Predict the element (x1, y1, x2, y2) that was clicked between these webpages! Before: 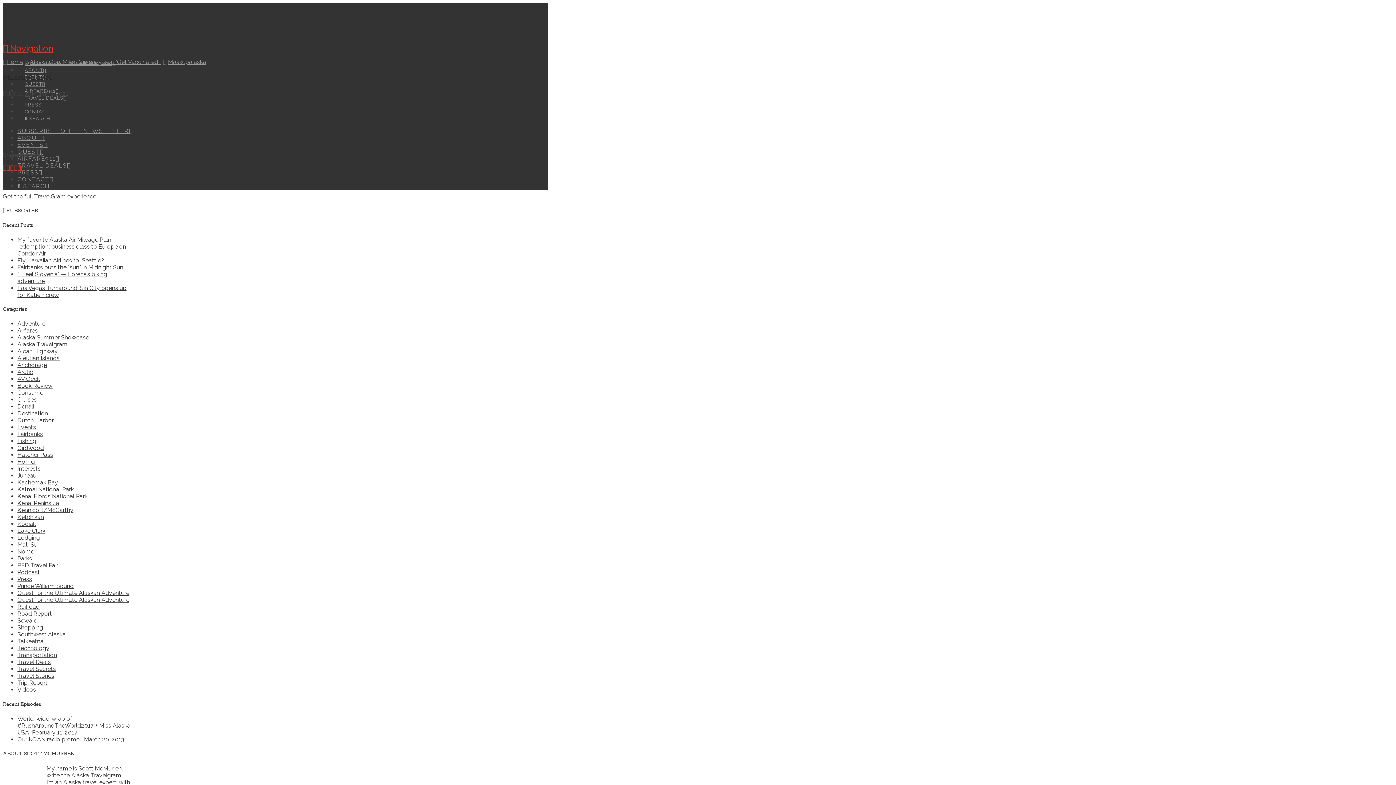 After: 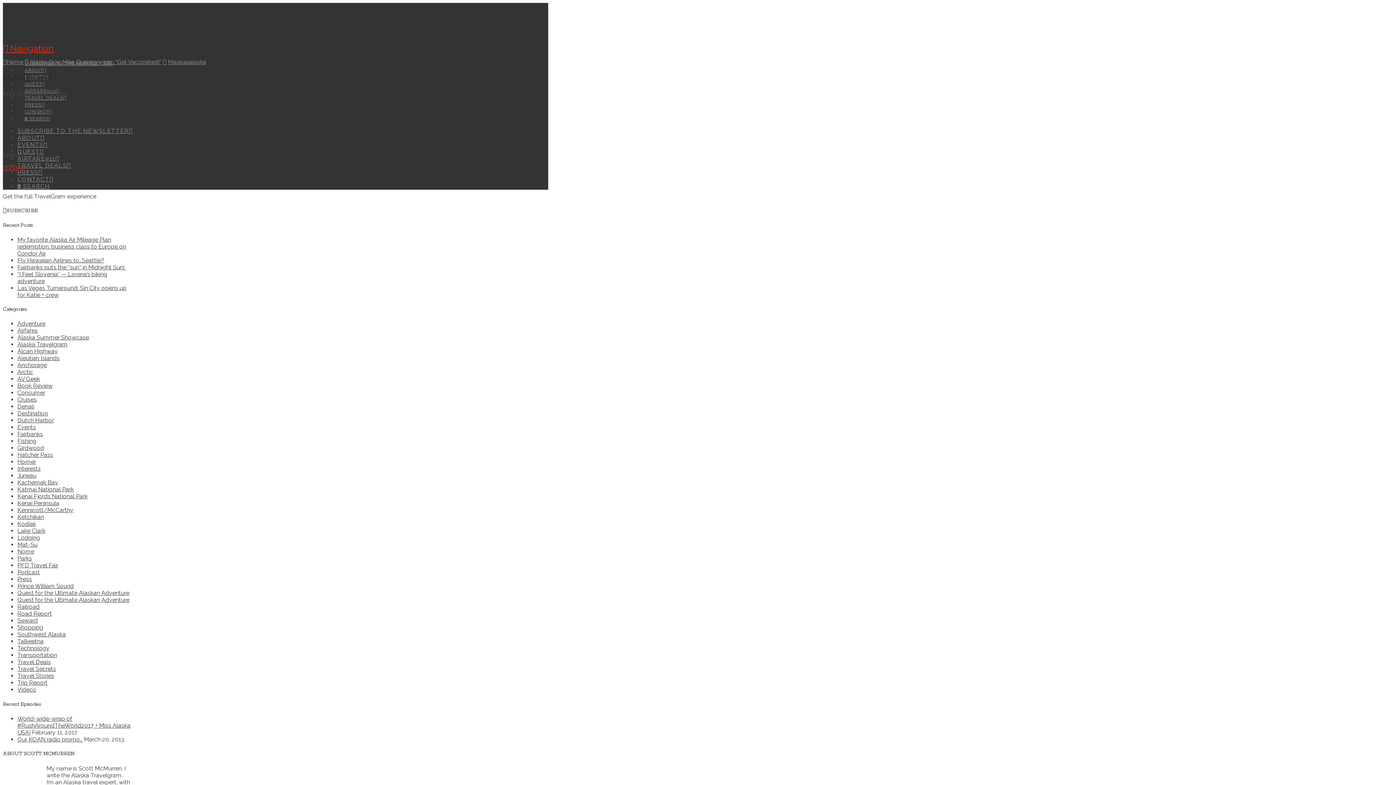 Action: bbox: (17, 164, 21, 171)